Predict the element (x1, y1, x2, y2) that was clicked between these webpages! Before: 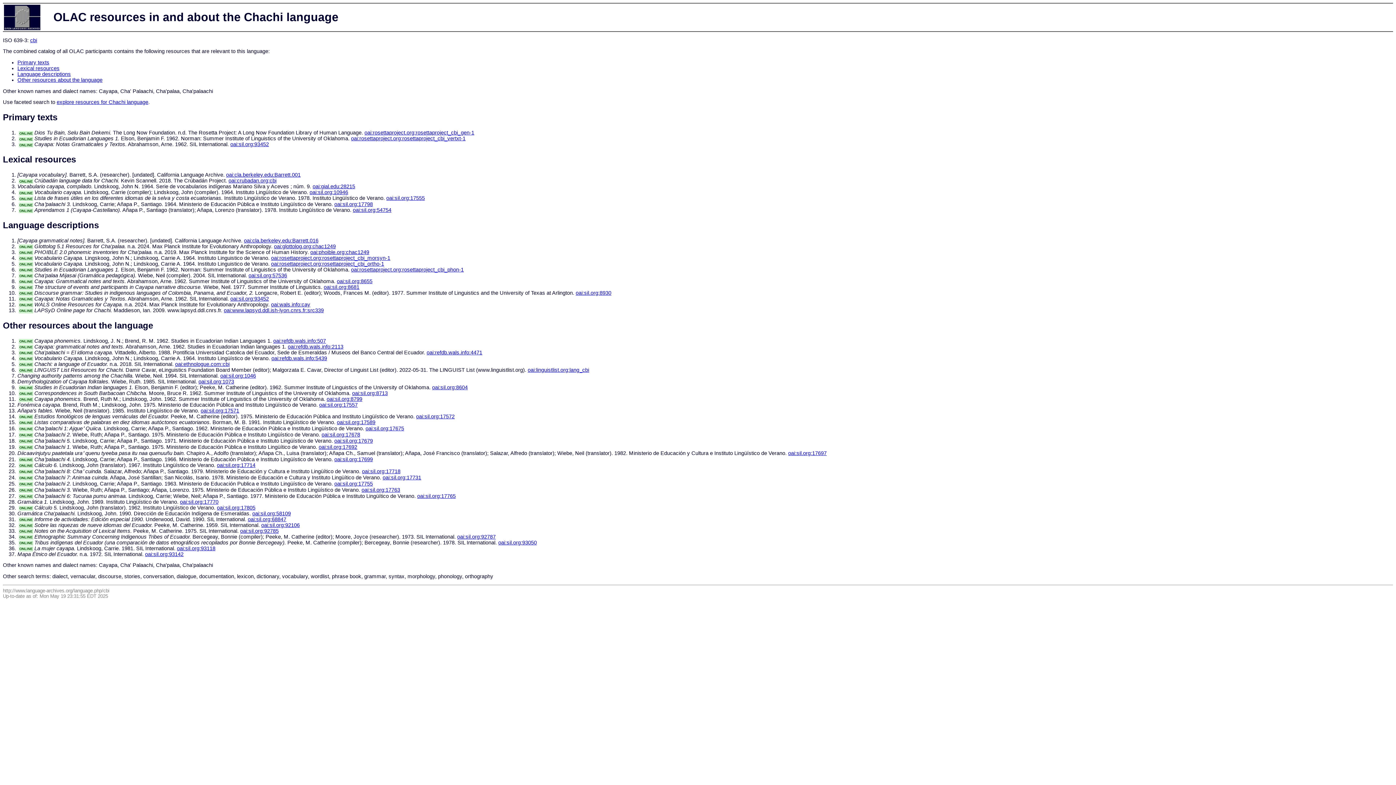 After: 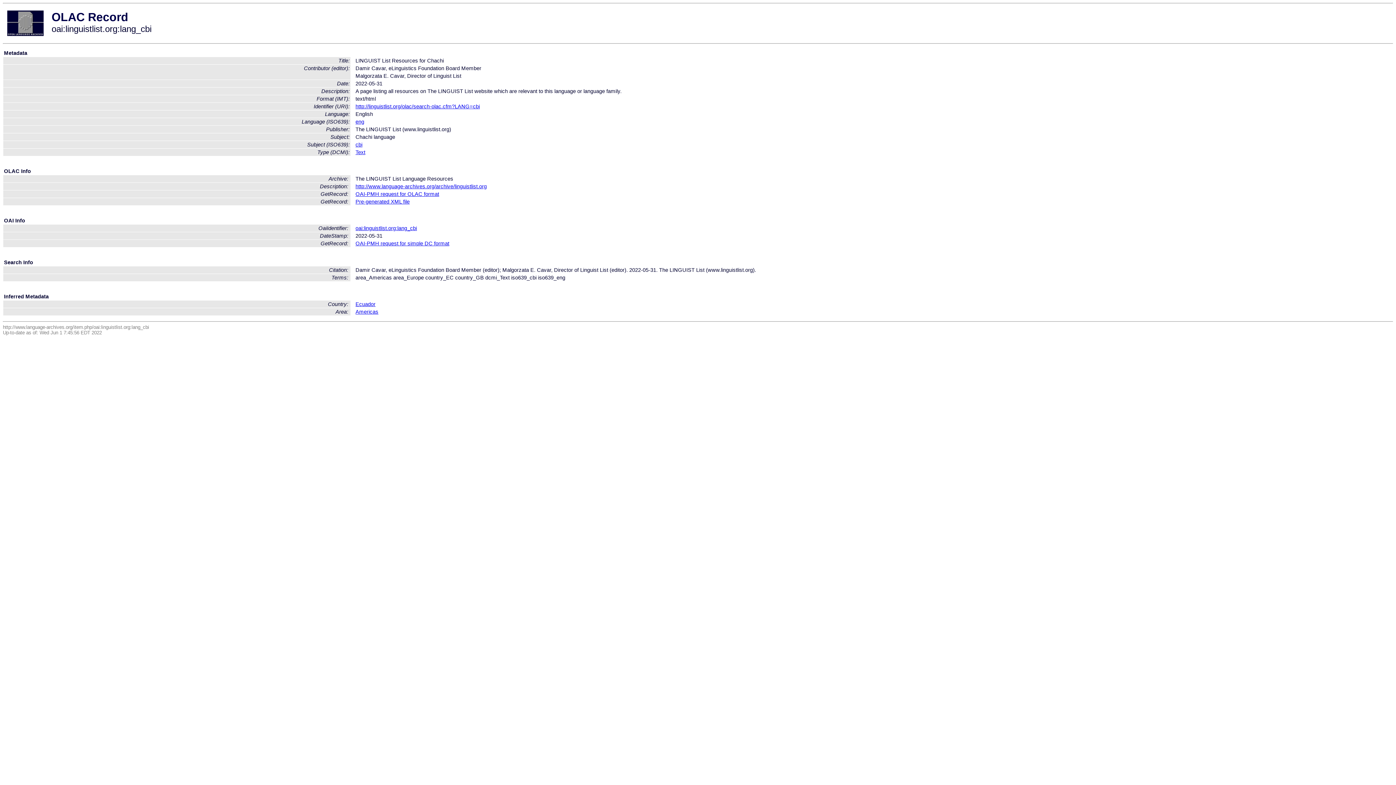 Action: label: oai:linguistlist.org:lang_cbi bbox: (527, 367, 589, 372)